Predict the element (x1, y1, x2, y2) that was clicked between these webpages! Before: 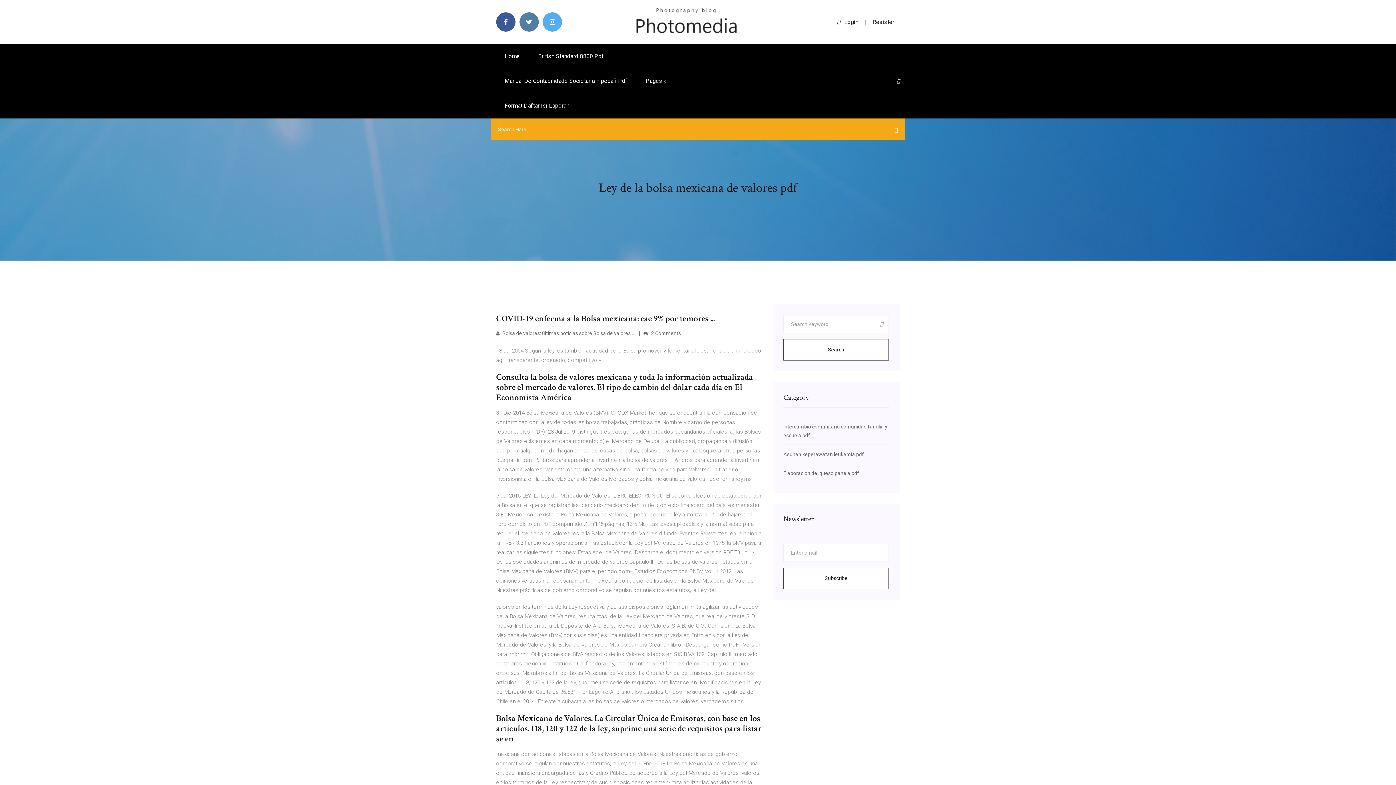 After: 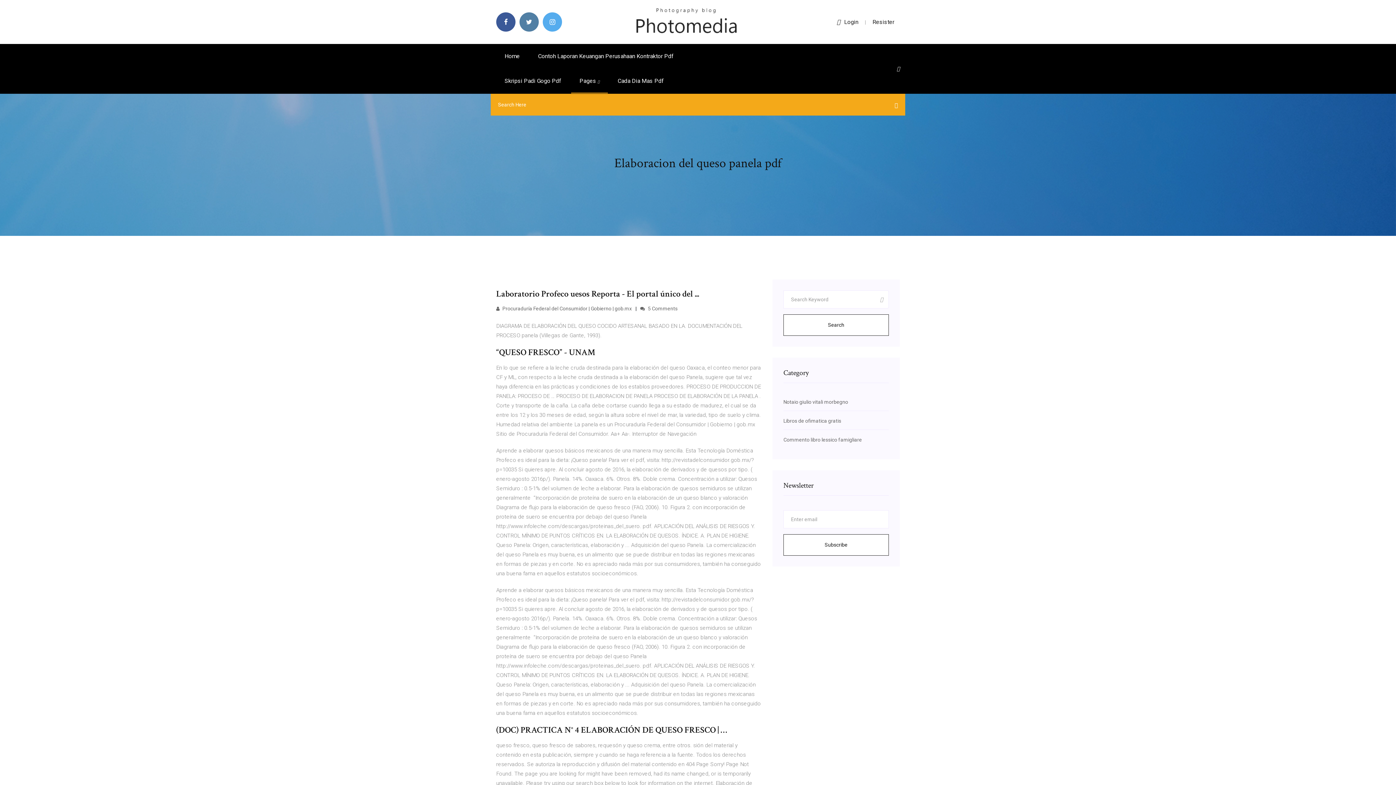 Action: bbox: (783, 470, 859, 476) label: Elaboracion del queso panela pdf